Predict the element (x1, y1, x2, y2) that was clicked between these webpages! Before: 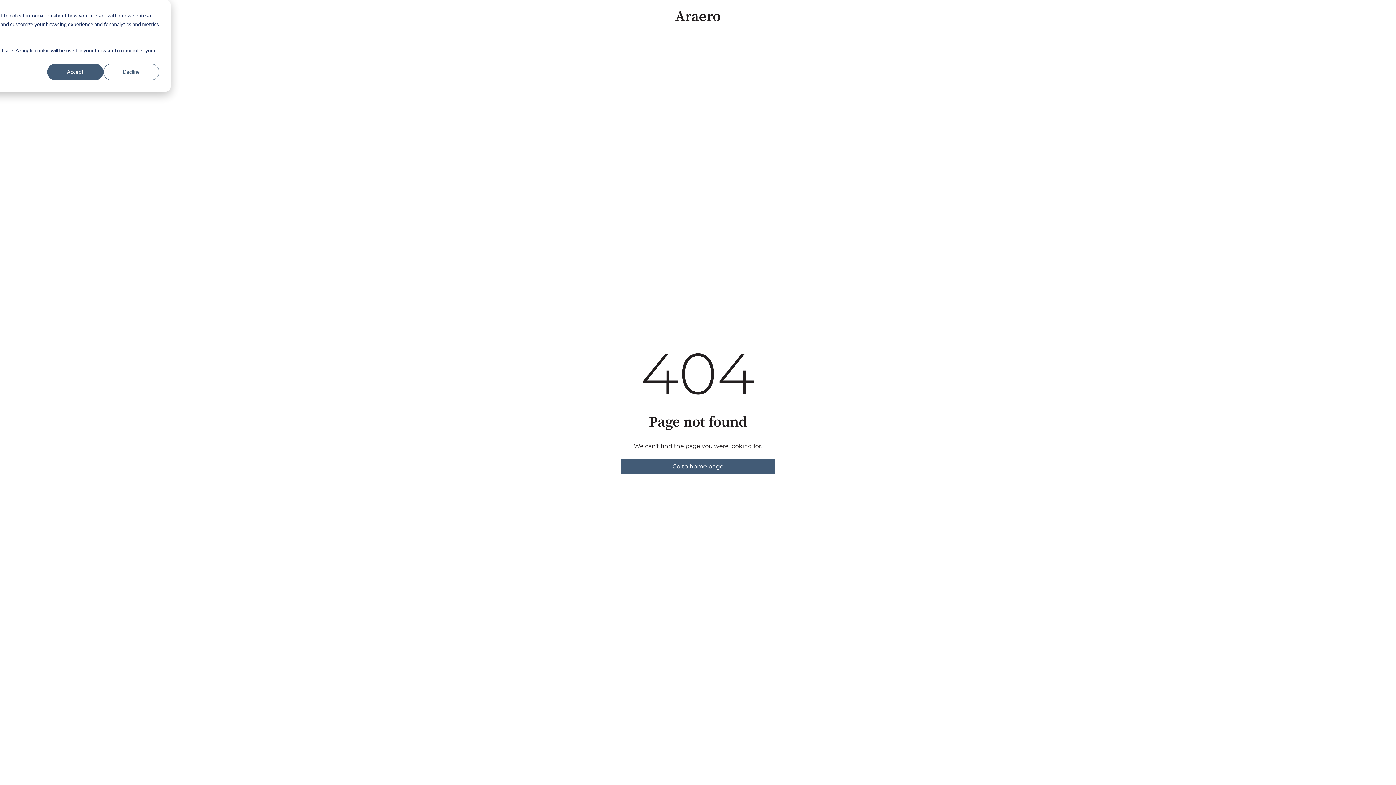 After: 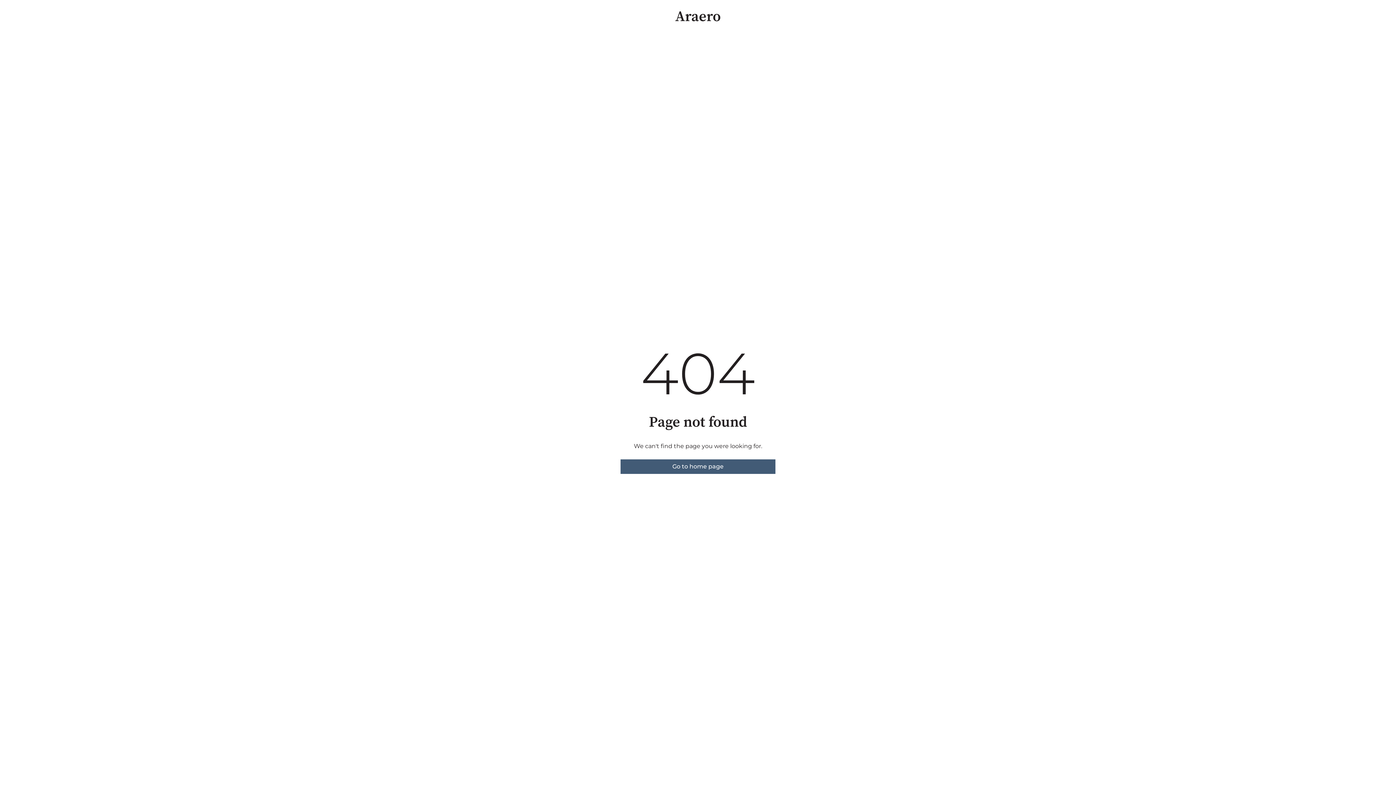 Action: label: Accept bbox: (47, 63, 103, 80)